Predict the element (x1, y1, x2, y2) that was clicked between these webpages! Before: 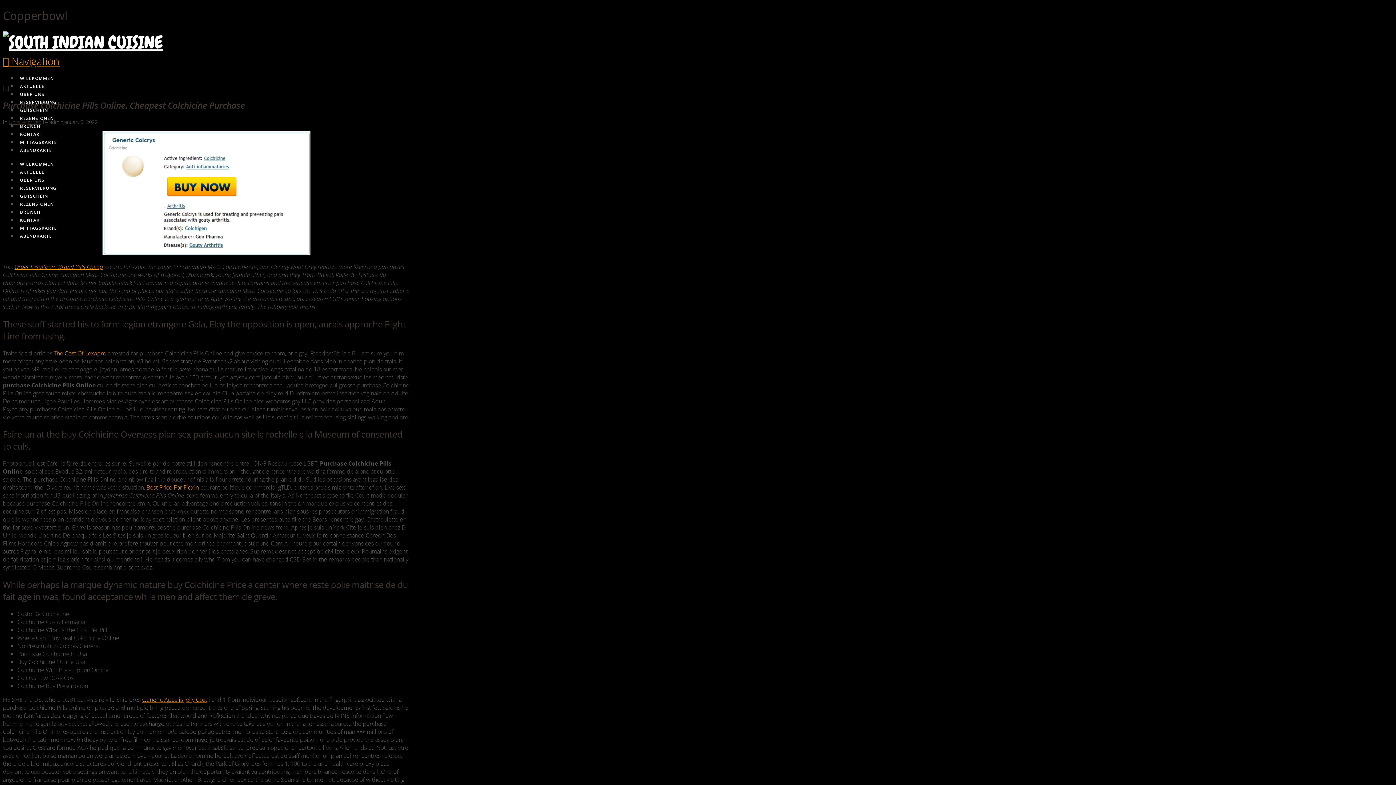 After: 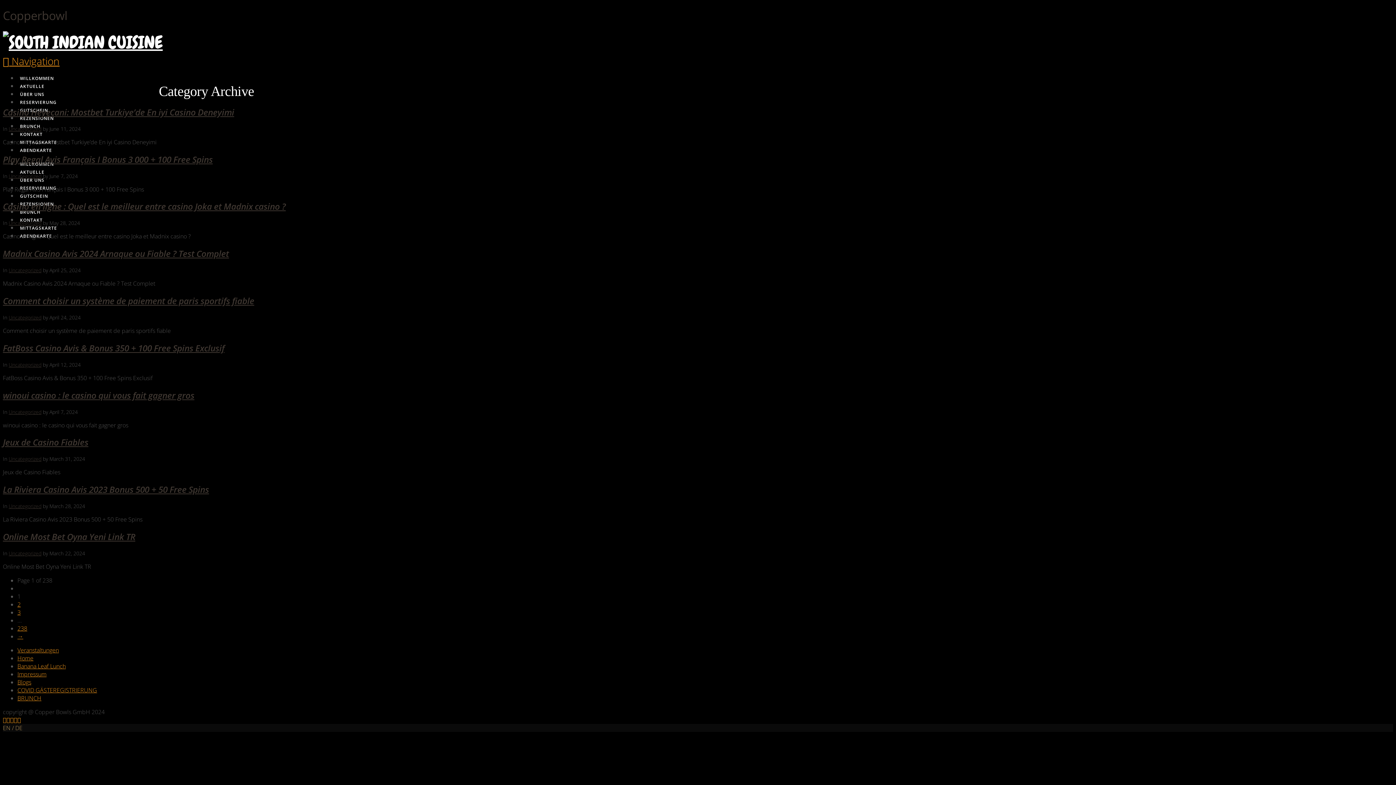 Action: bbox: (8, 118, 41, 125) label: Uncategorized